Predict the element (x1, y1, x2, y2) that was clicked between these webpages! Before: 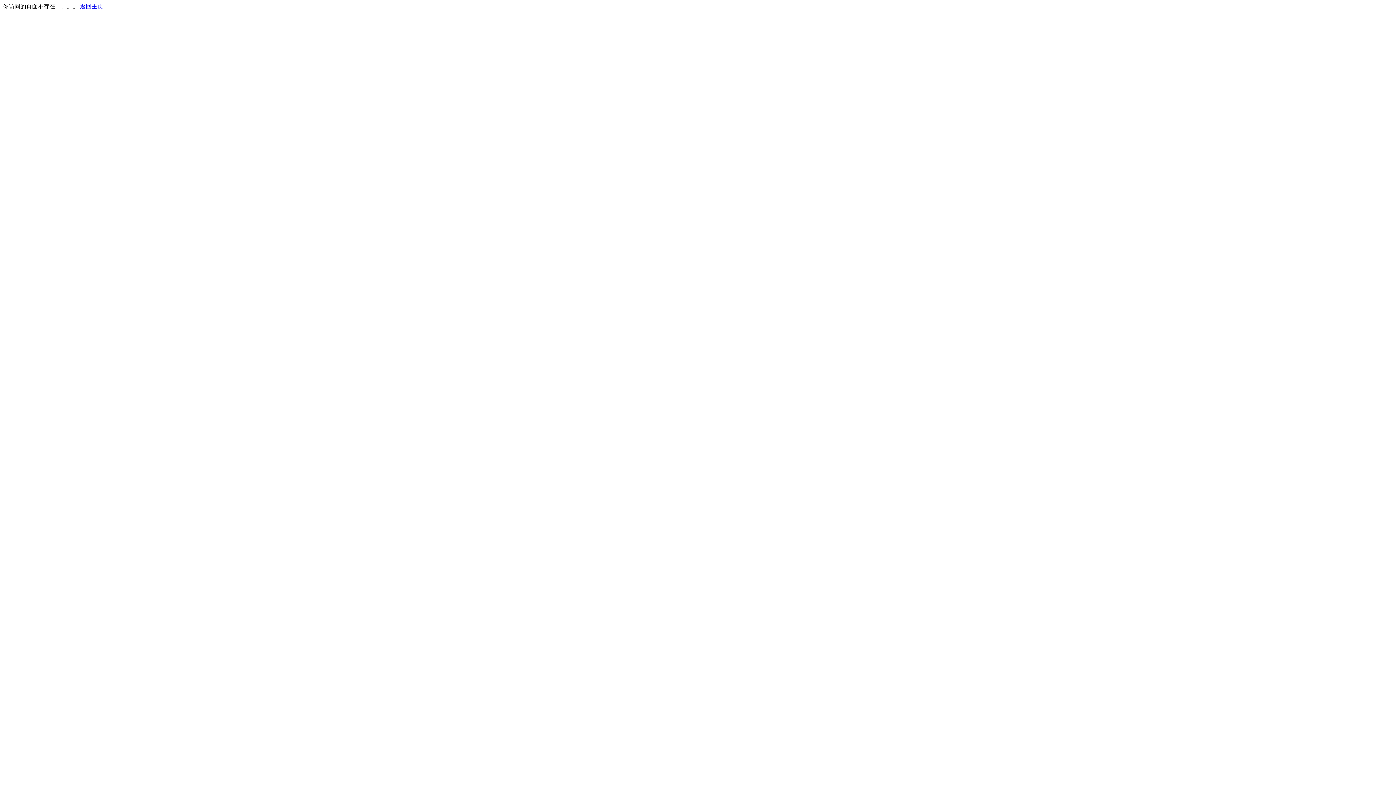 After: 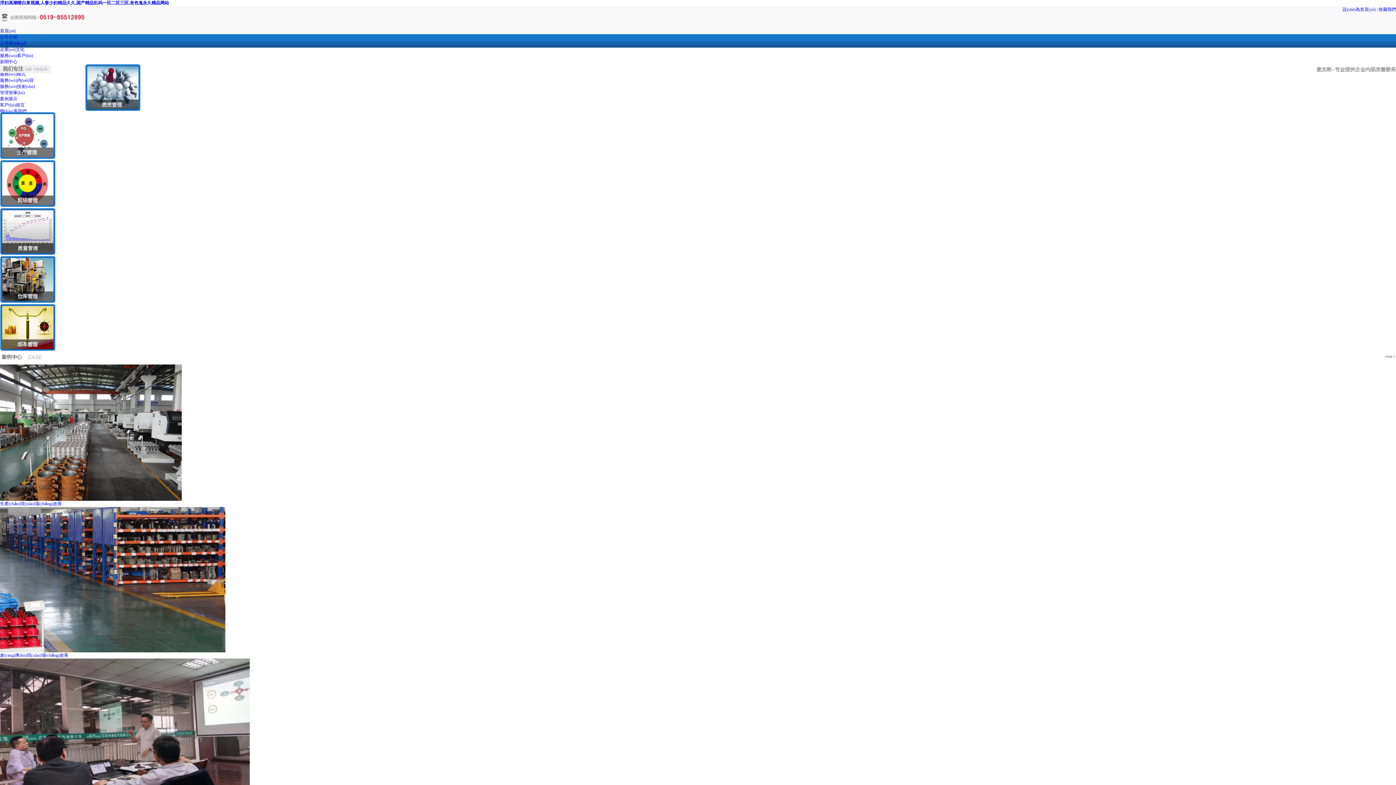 Action: label: 返回主页 bbox: (80, 3, 103, 9)